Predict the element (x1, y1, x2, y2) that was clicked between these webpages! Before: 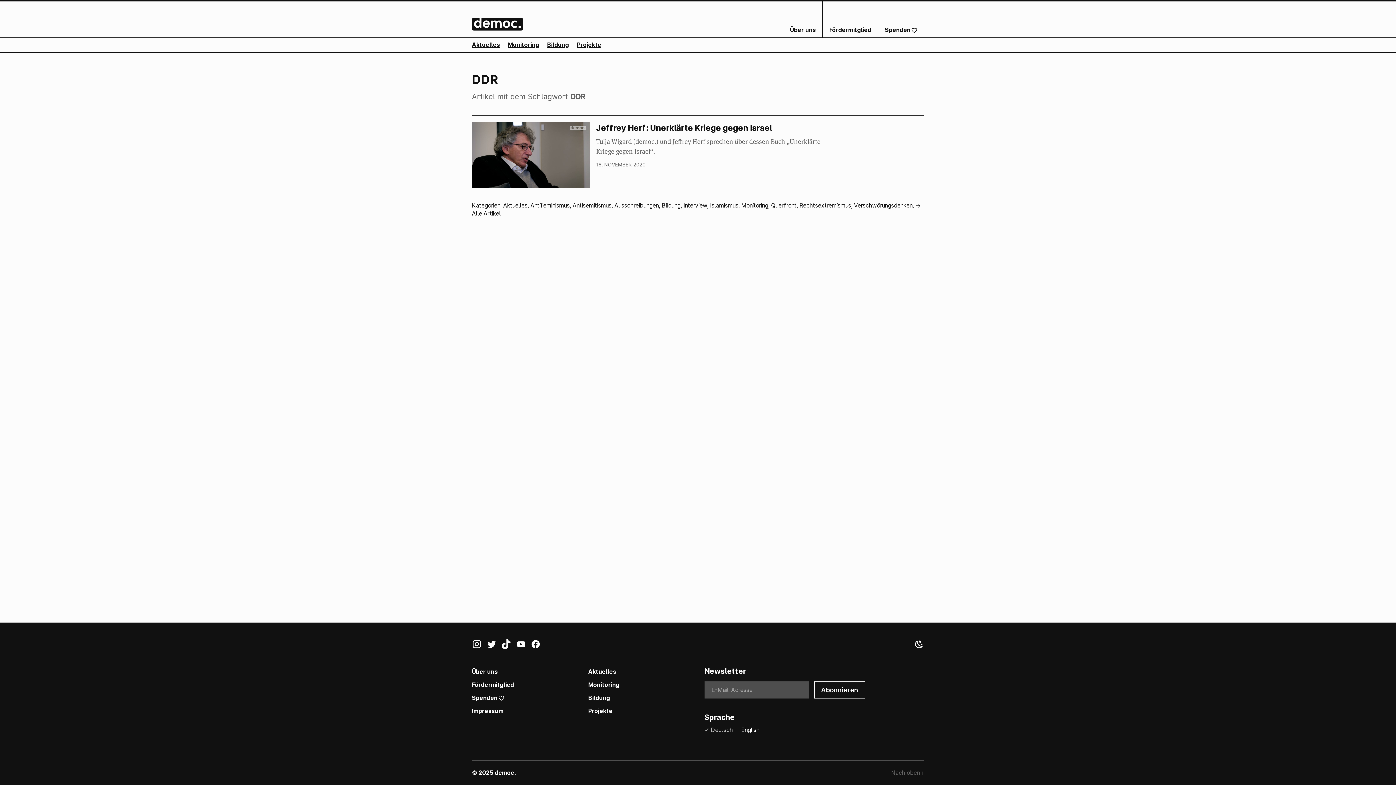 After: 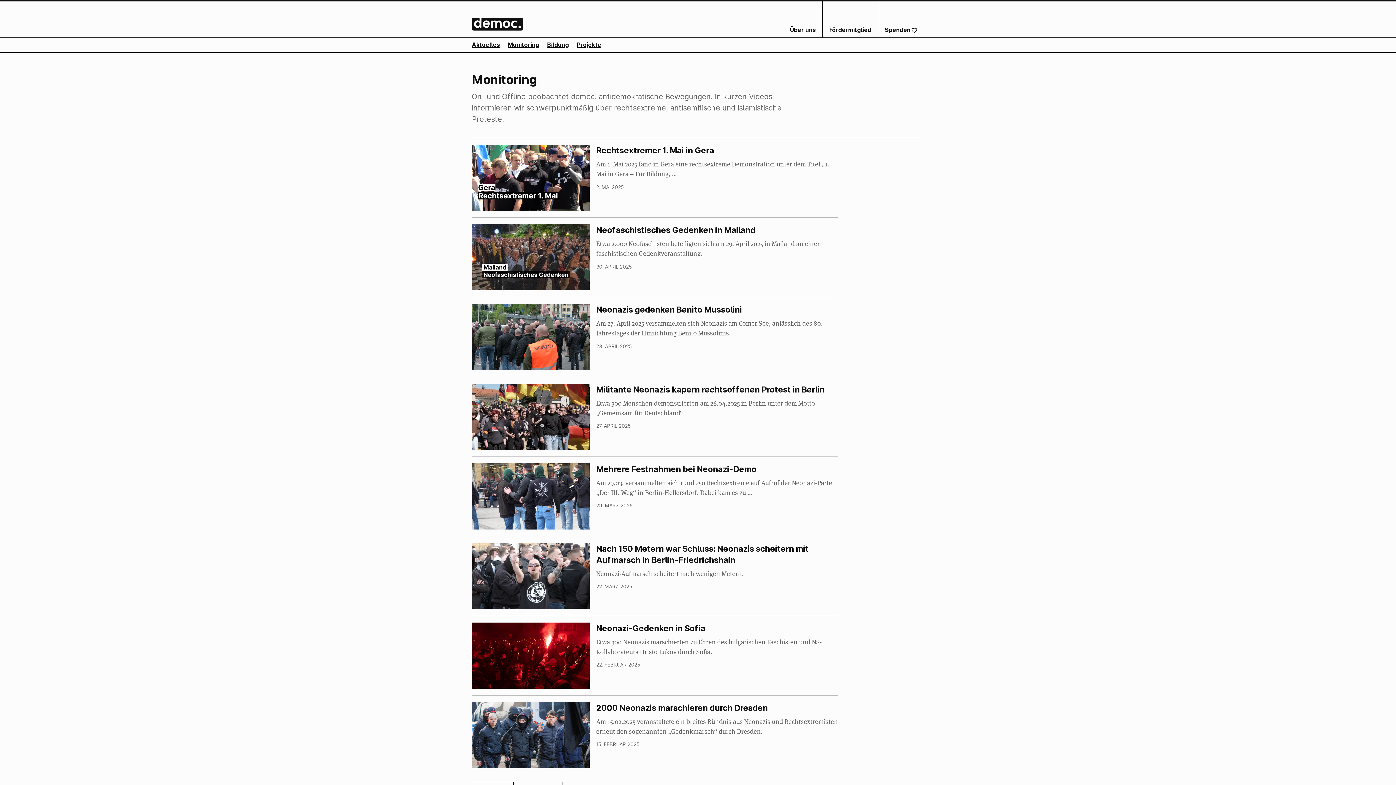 Action: bbox: (508, 37, 539, 52) label: Monitoring